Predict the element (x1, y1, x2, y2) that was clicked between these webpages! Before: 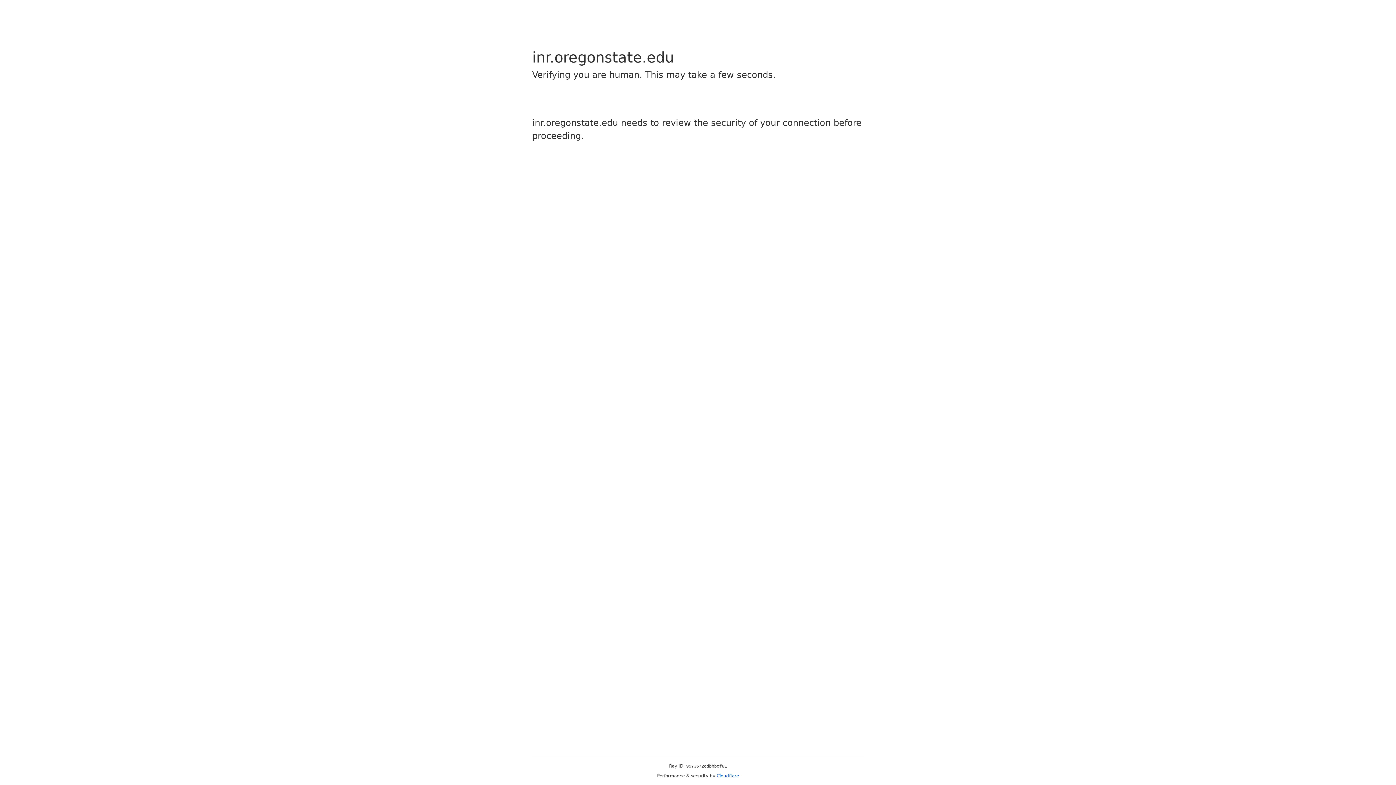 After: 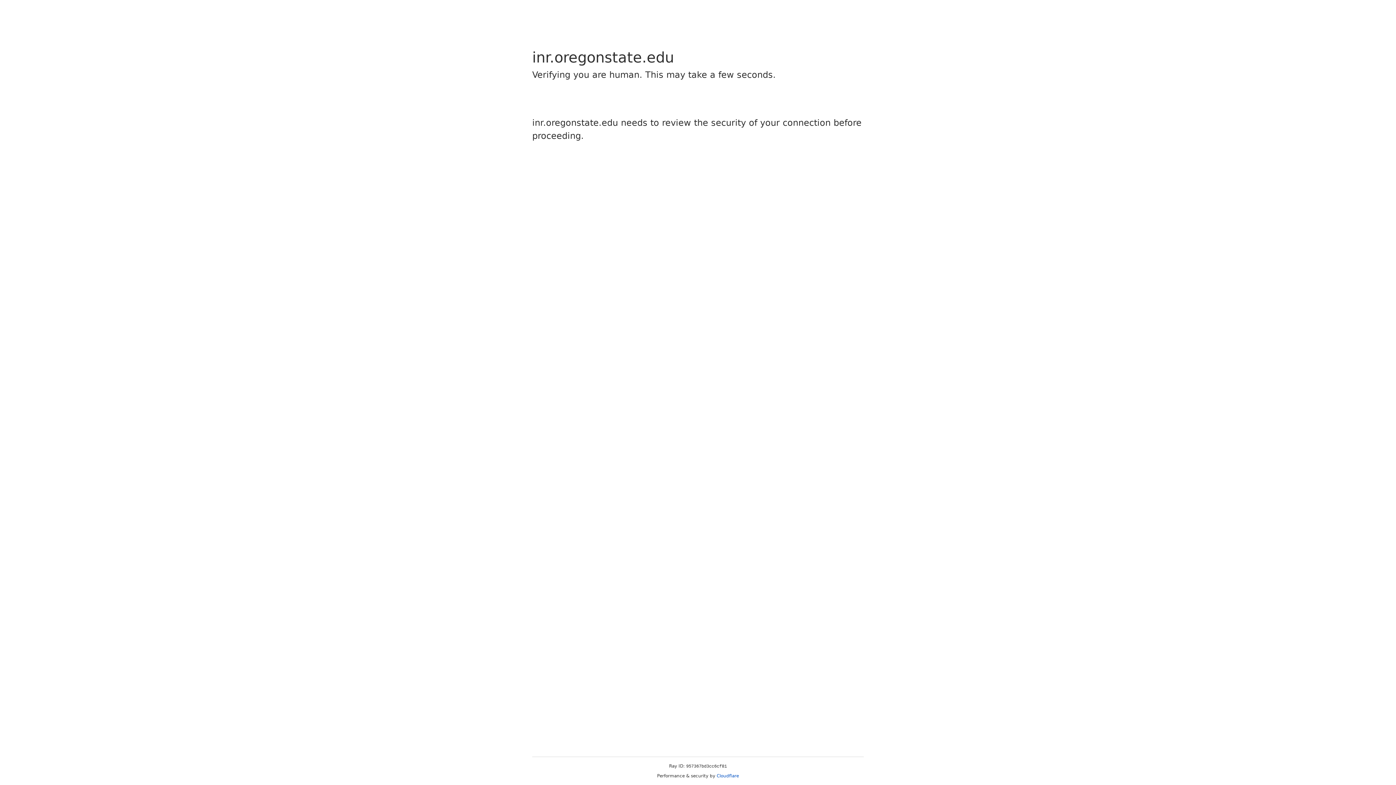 Action: bbox: (716, 773, 739, 778) label: Cloudflare